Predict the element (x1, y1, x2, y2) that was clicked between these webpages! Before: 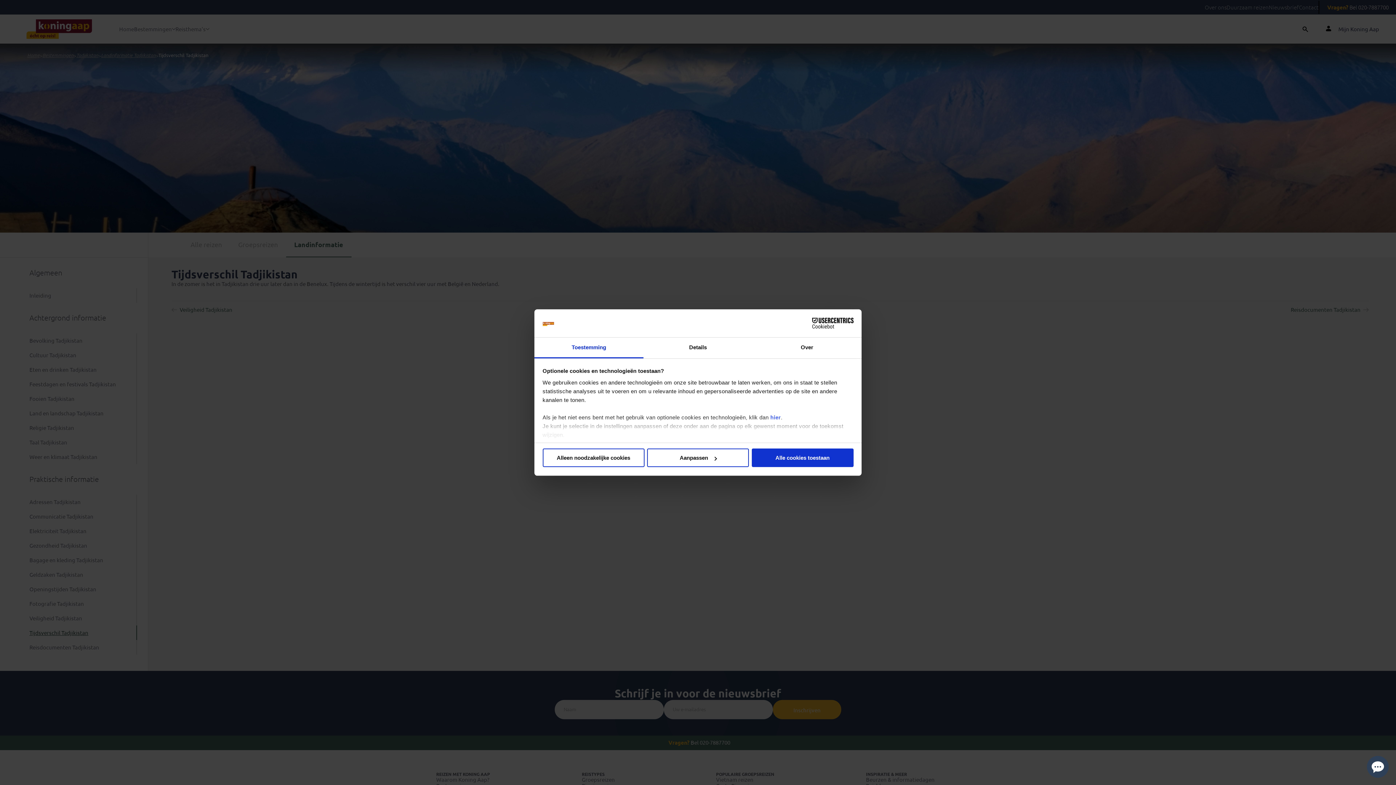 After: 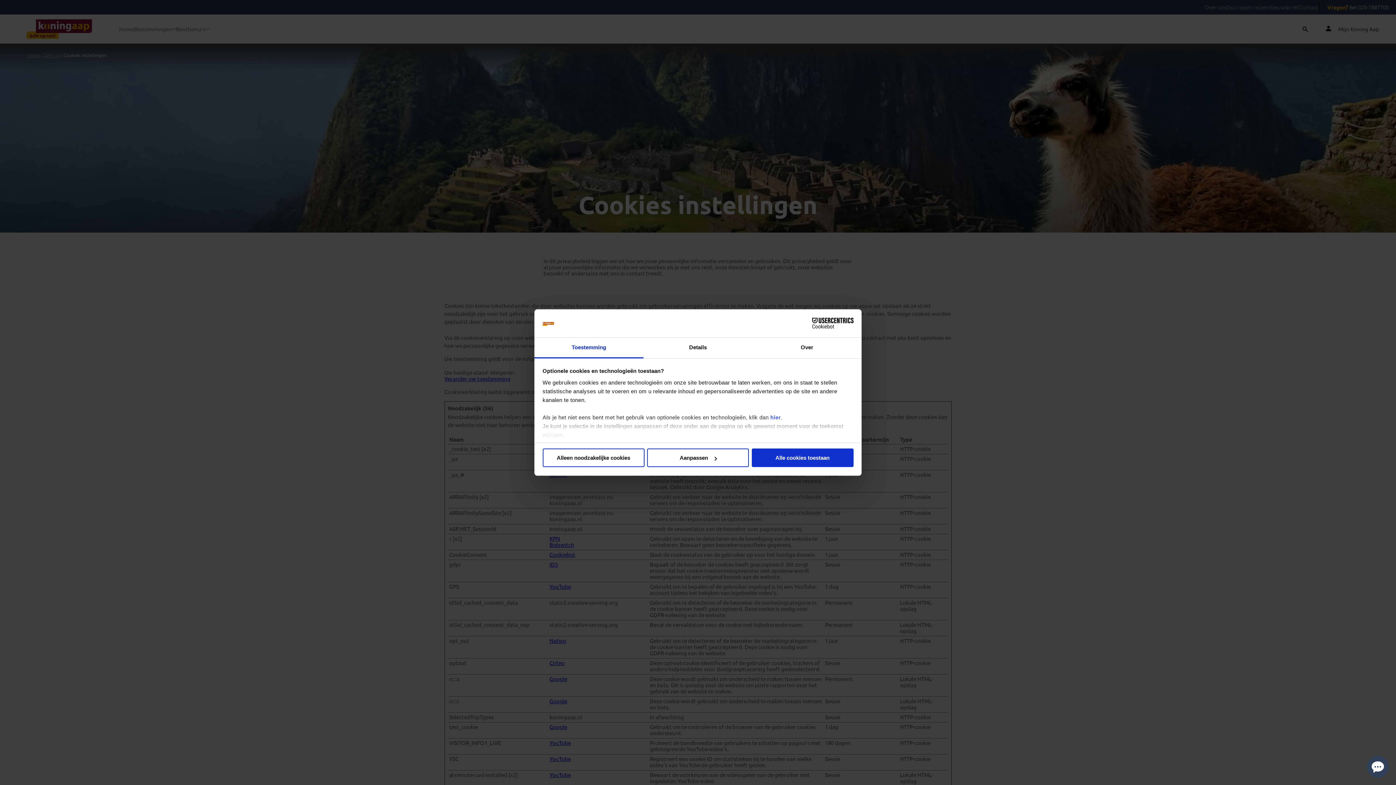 Action: bbox: (770, 414, 781, 420) label: hier